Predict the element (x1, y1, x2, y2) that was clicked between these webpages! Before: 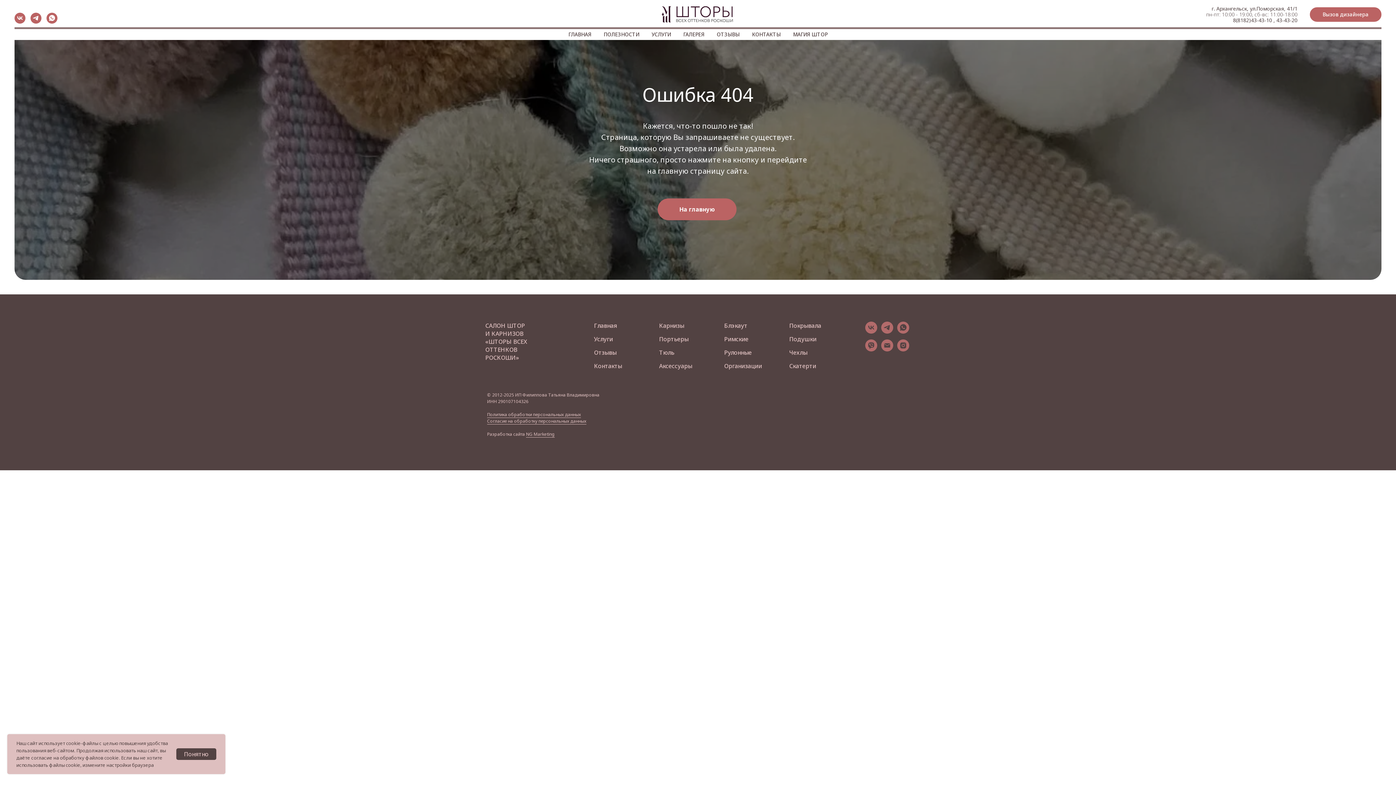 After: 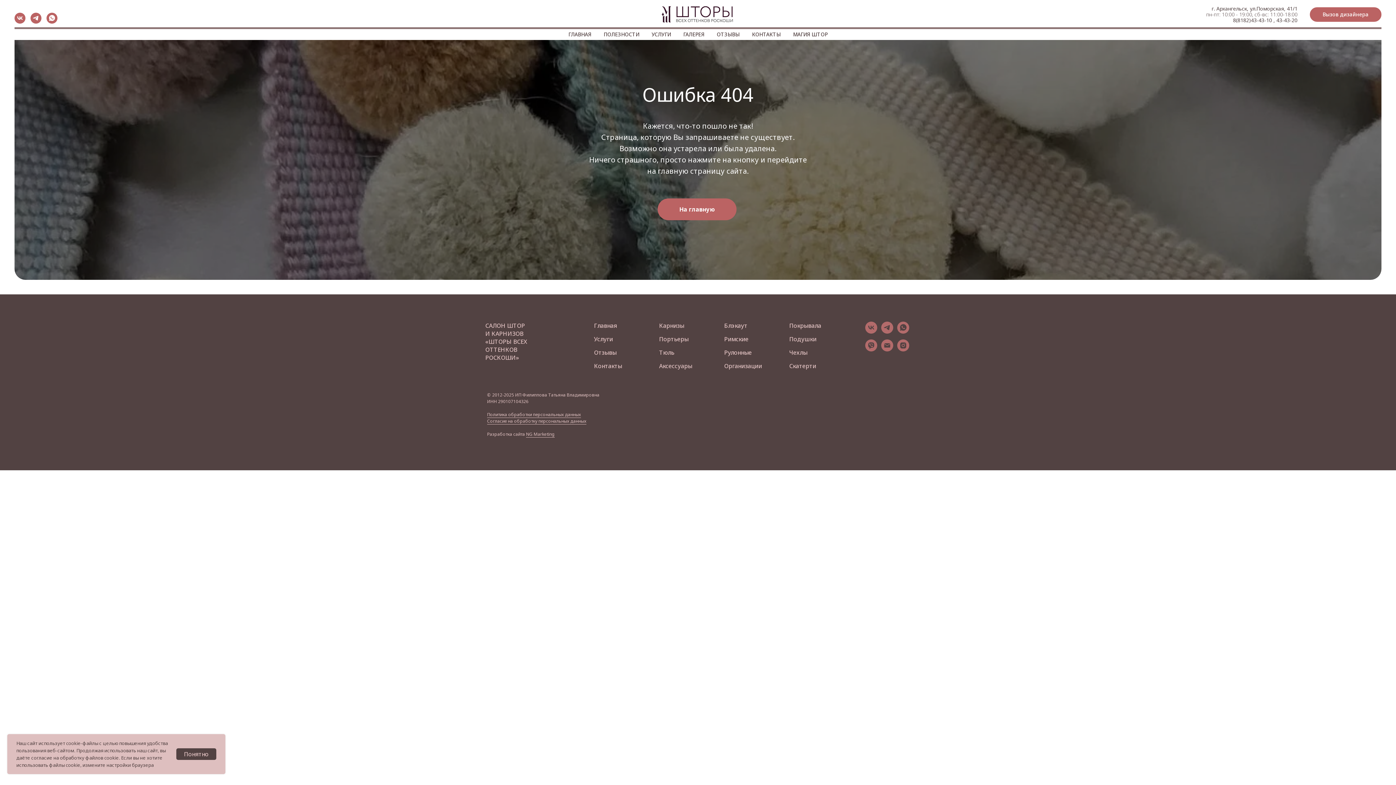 Action: bbox: (659, 362, 692, 370) label: Аксессуары